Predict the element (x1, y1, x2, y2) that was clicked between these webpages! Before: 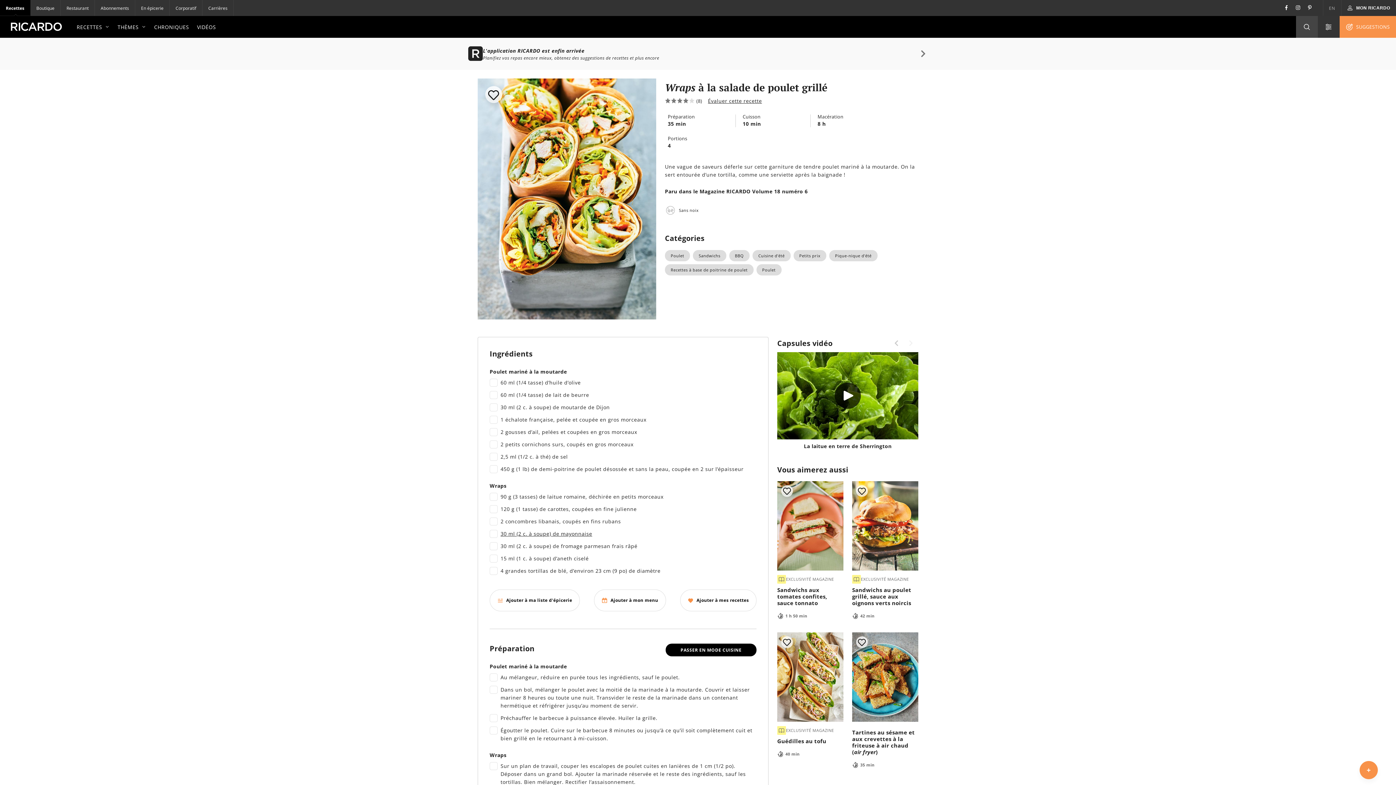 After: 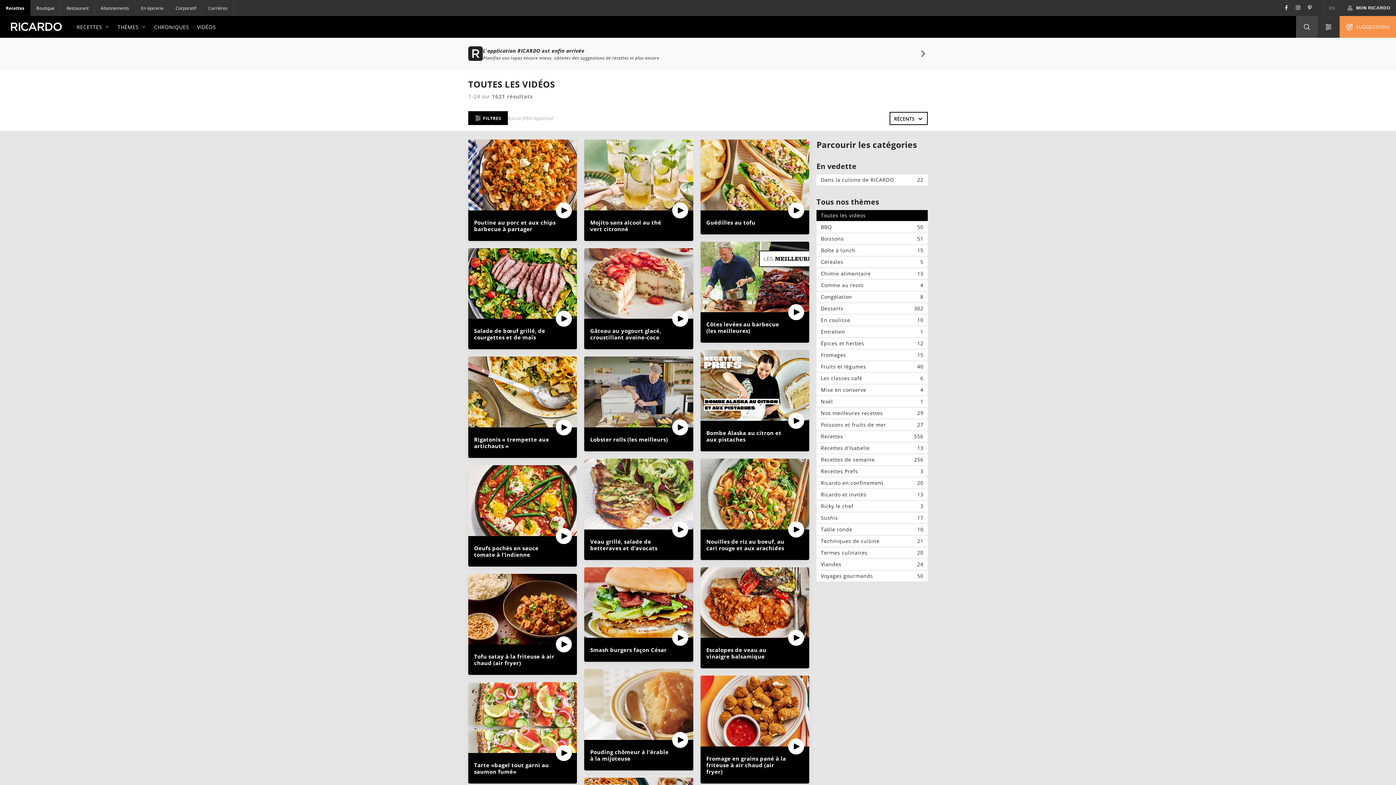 Action: label: VIDÉOS bbox: (193, 19, 220, 34)